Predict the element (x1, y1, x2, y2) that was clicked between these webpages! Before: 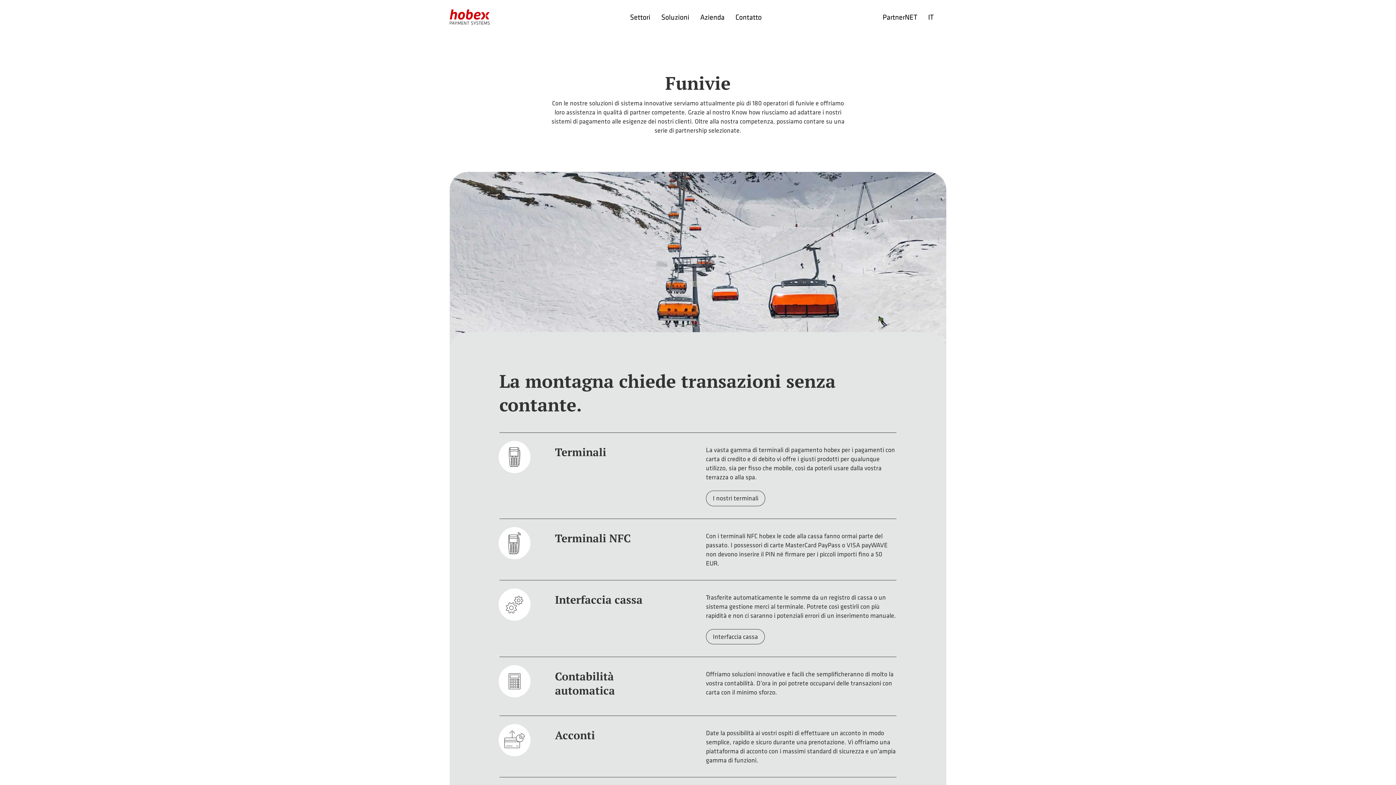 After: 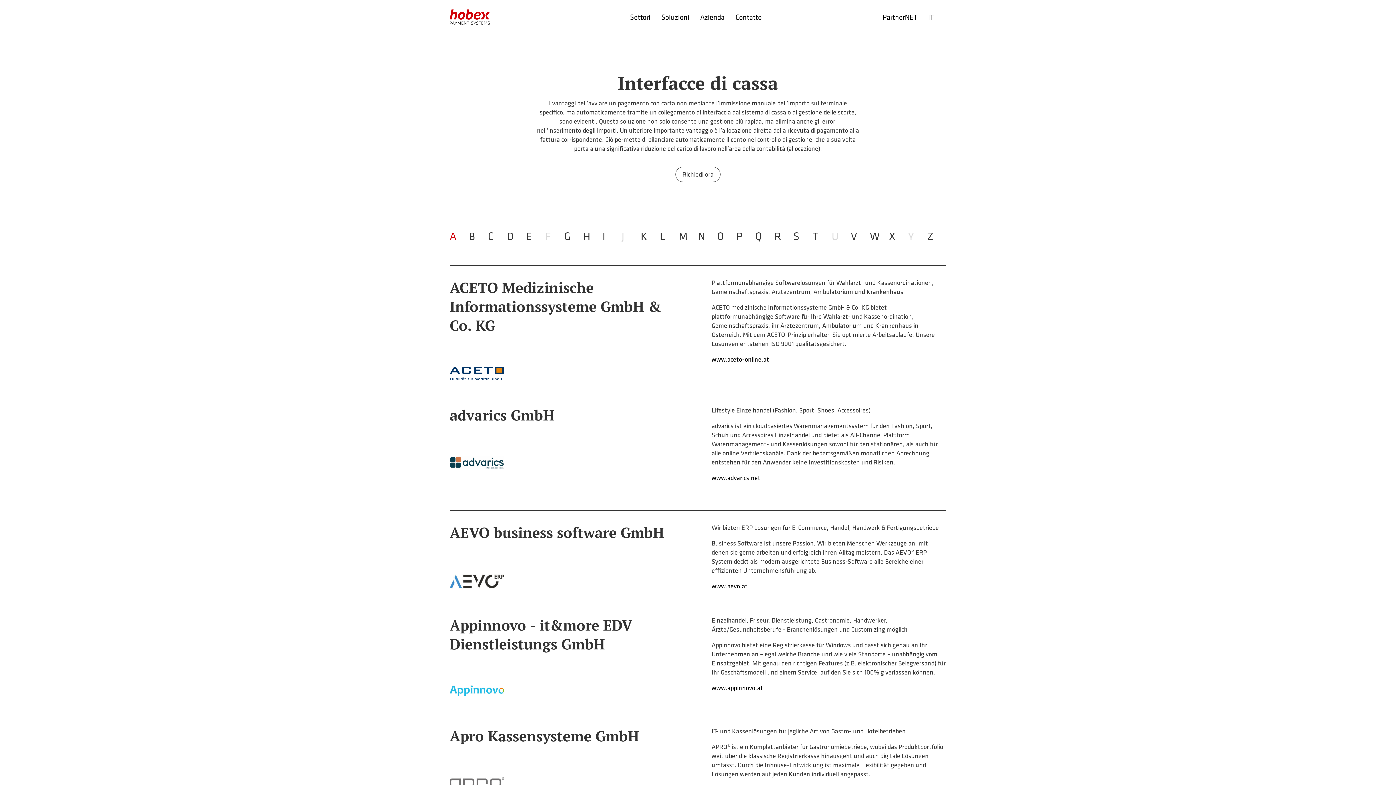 Action: bbox: (706, 629, 765, 644) label: Interfaccia cassa